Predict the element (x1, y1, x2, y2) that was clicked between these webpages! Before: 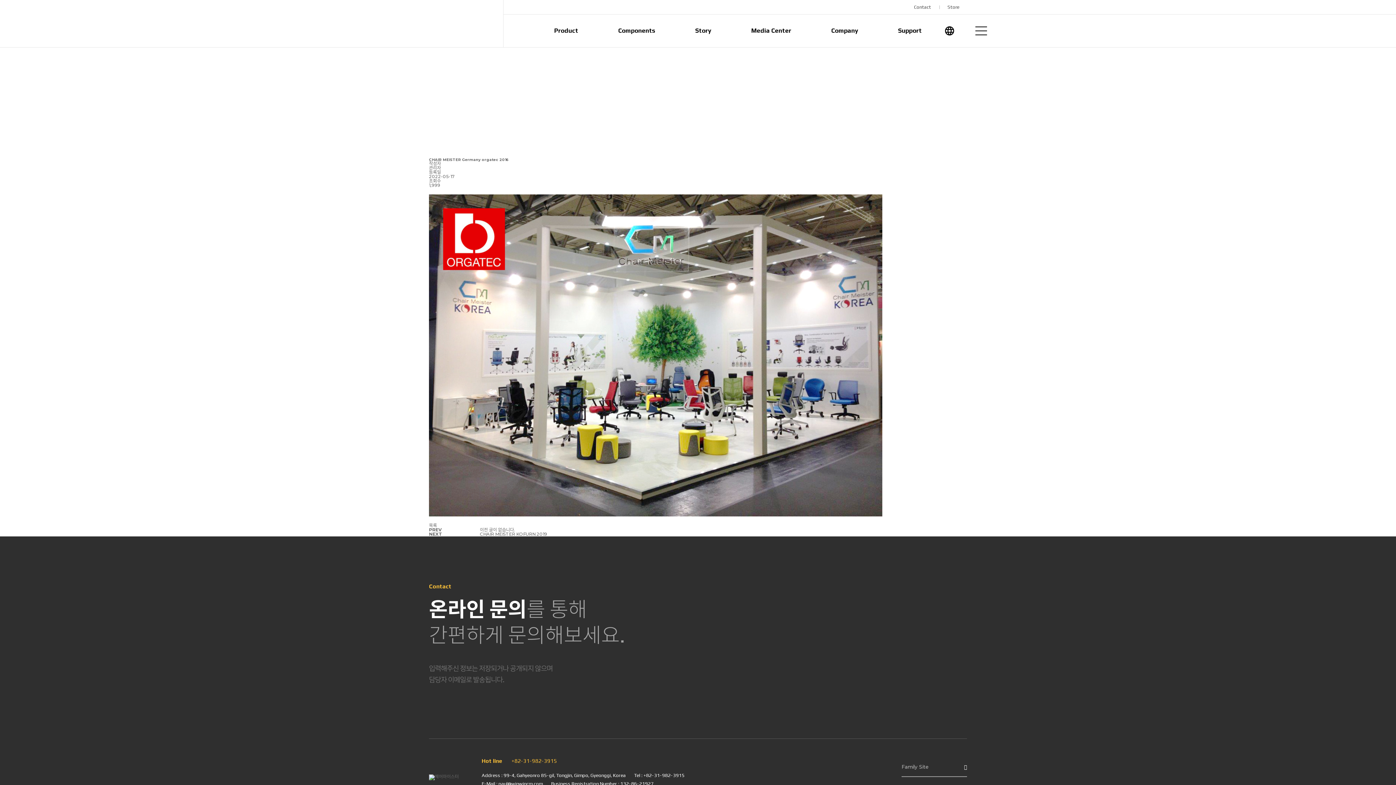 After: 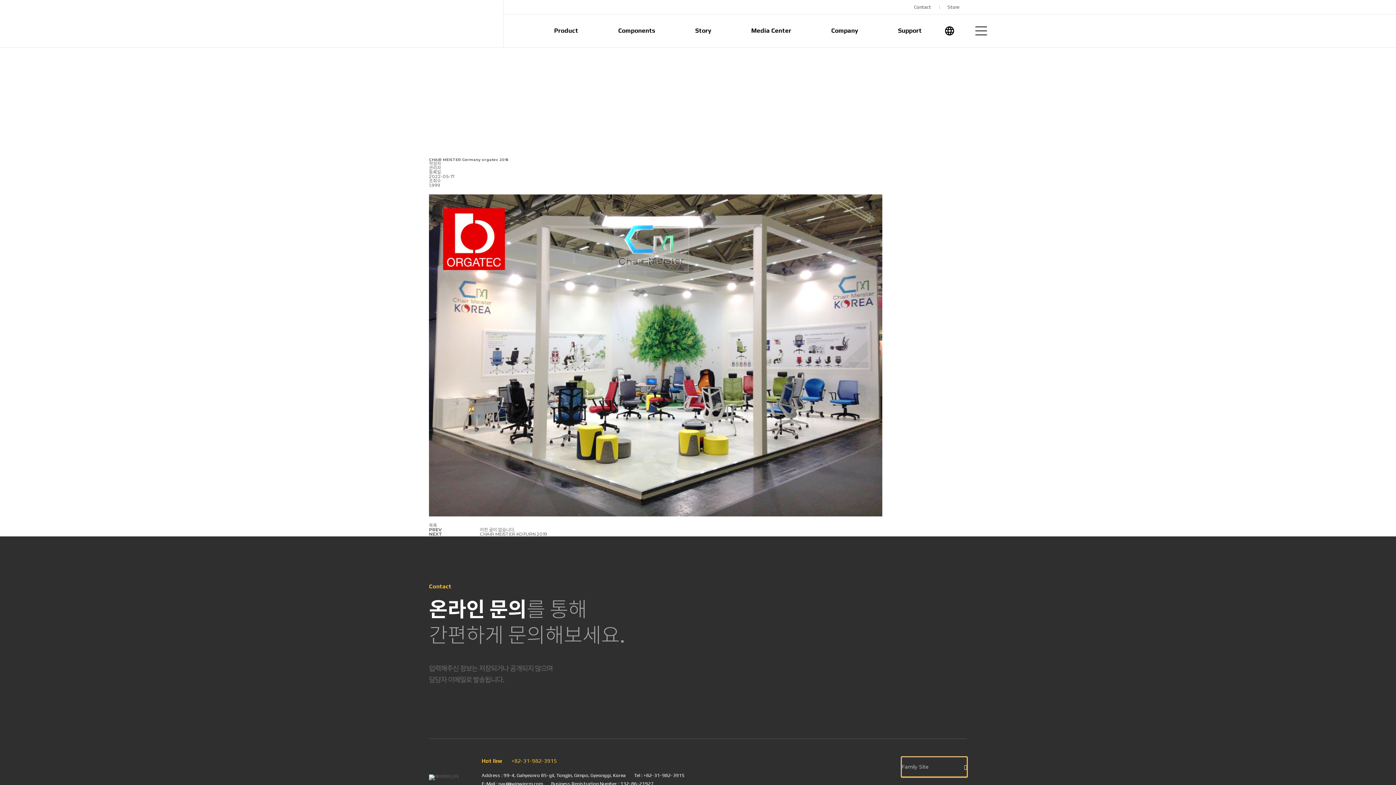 Action: label: Family Site bbox: (901, 757, 967, 777)